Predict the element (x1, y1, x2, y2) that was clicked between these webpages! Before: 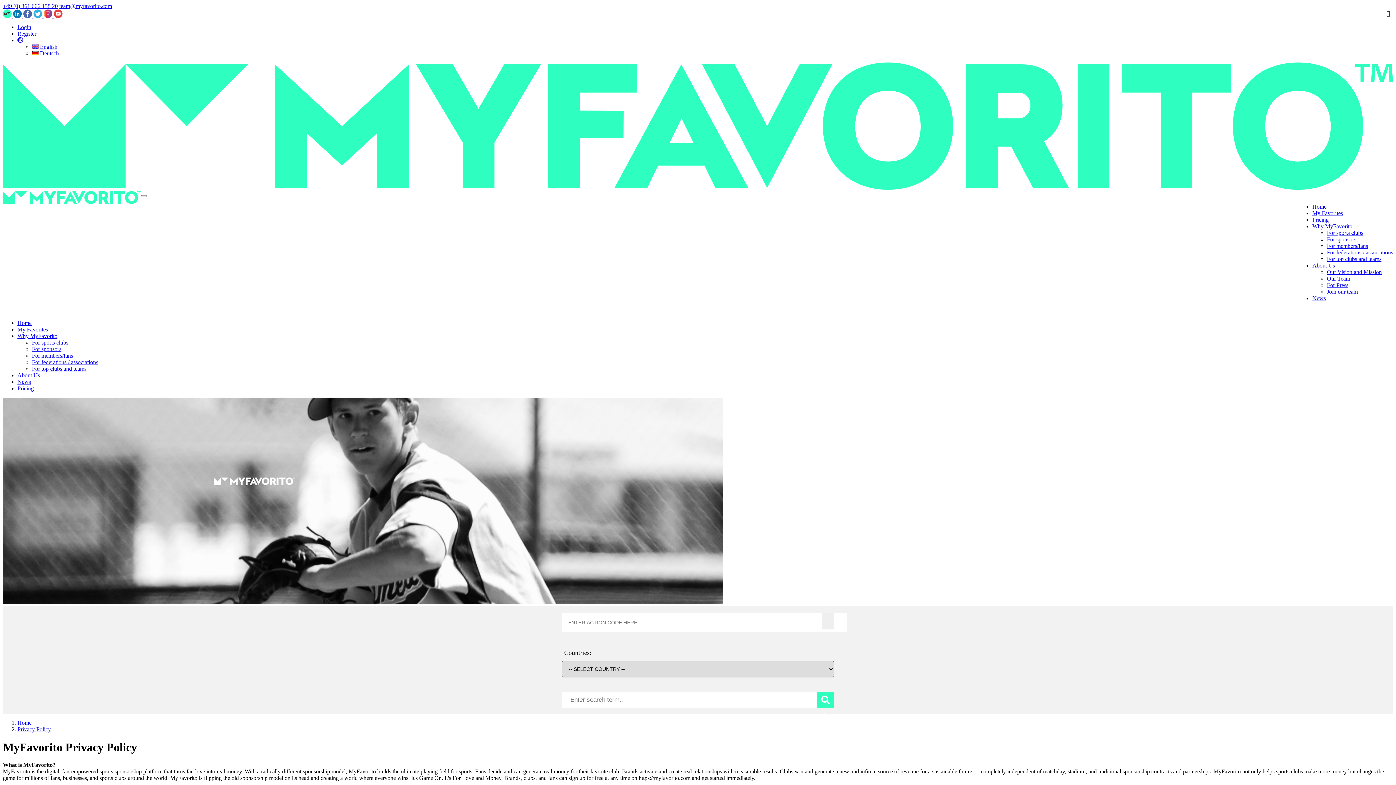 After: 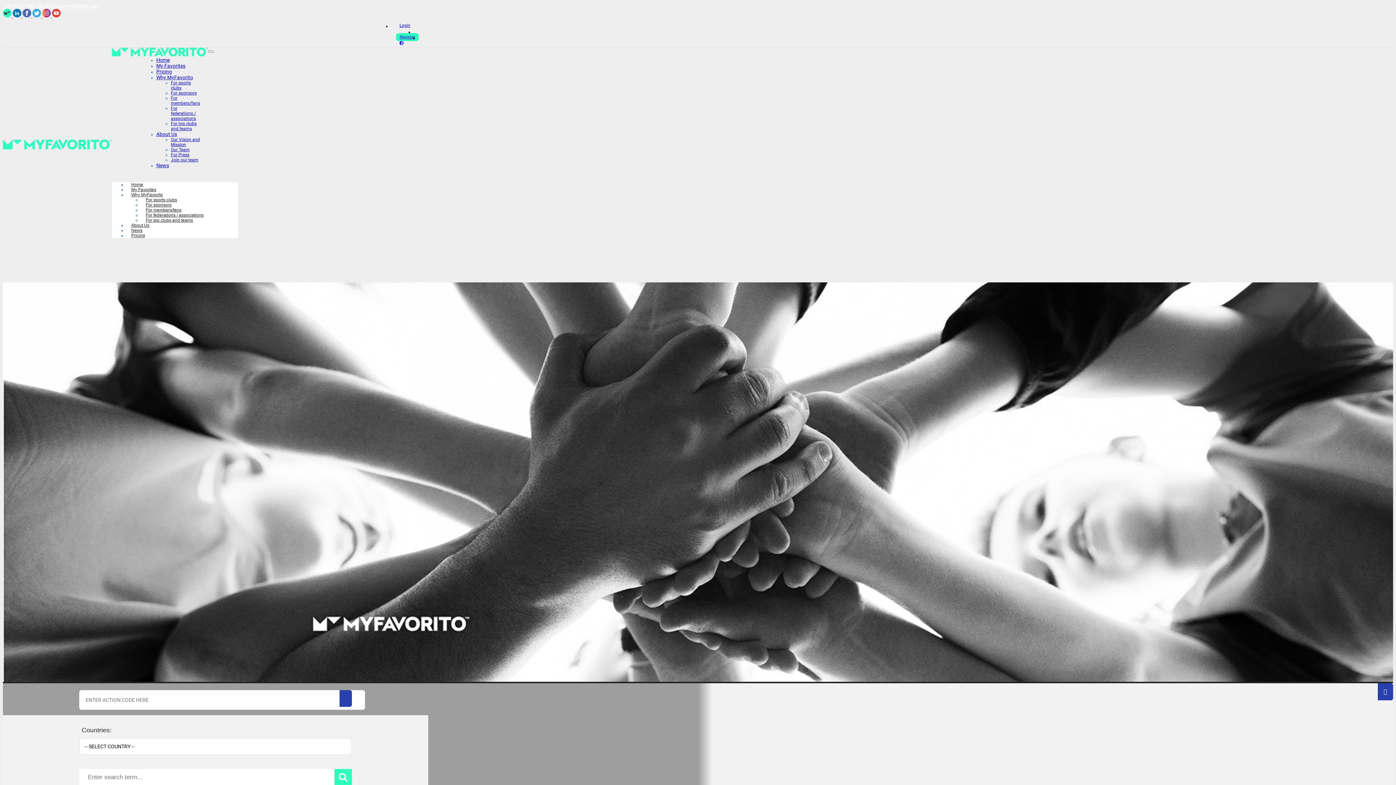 Action: label: For federations / associations bbox: (32, 359, 98, 365)